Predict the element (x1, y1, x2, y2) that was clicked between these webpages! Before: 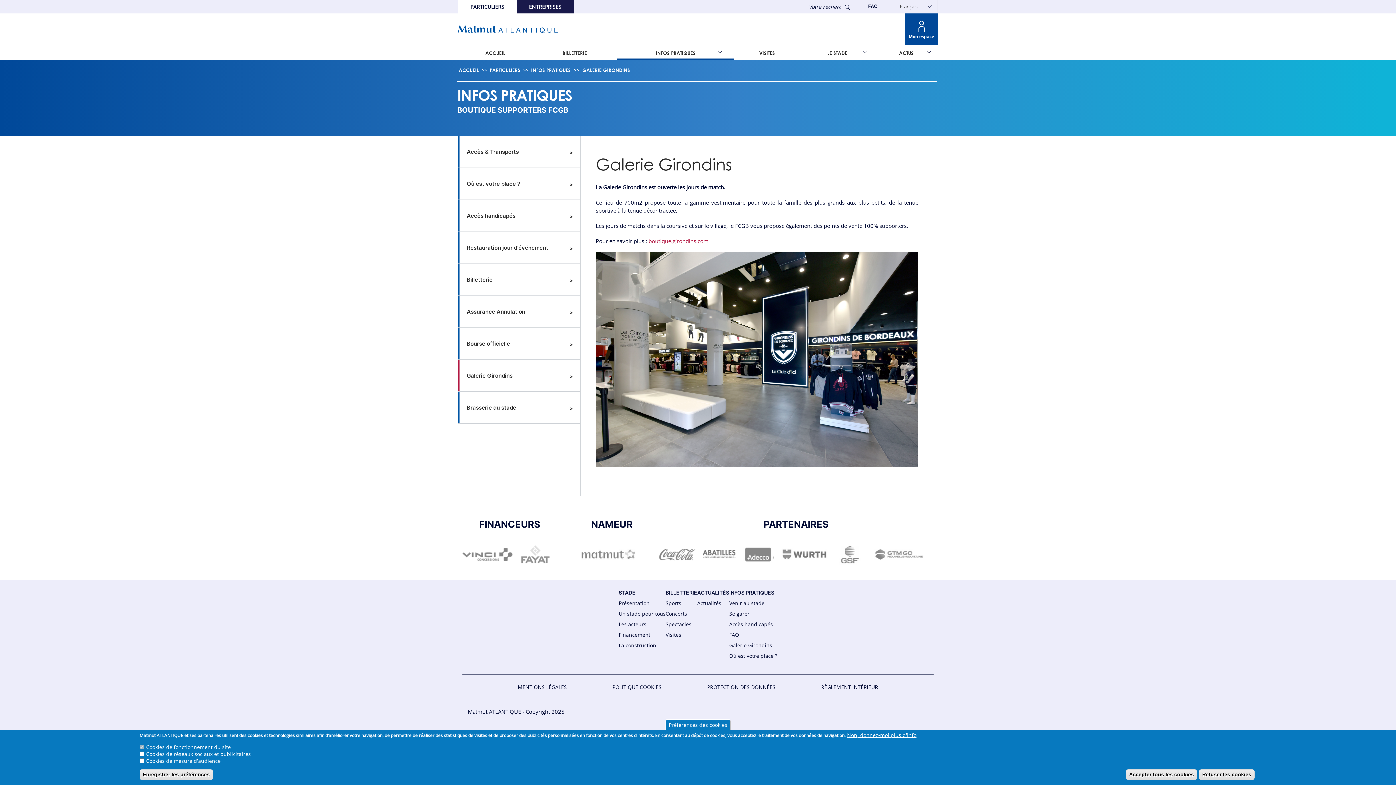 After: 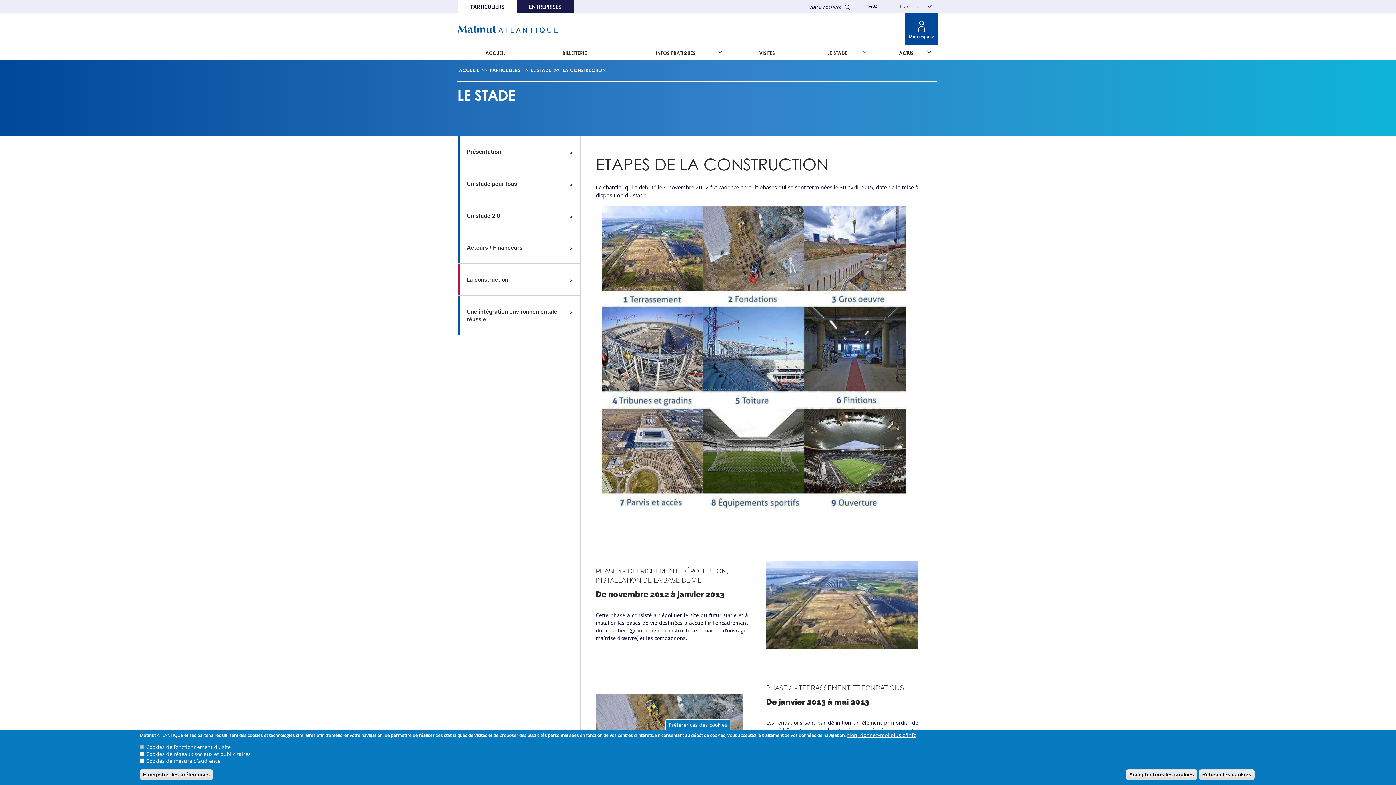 Action: label: La construction bbox: (618, 640, 656, 650)